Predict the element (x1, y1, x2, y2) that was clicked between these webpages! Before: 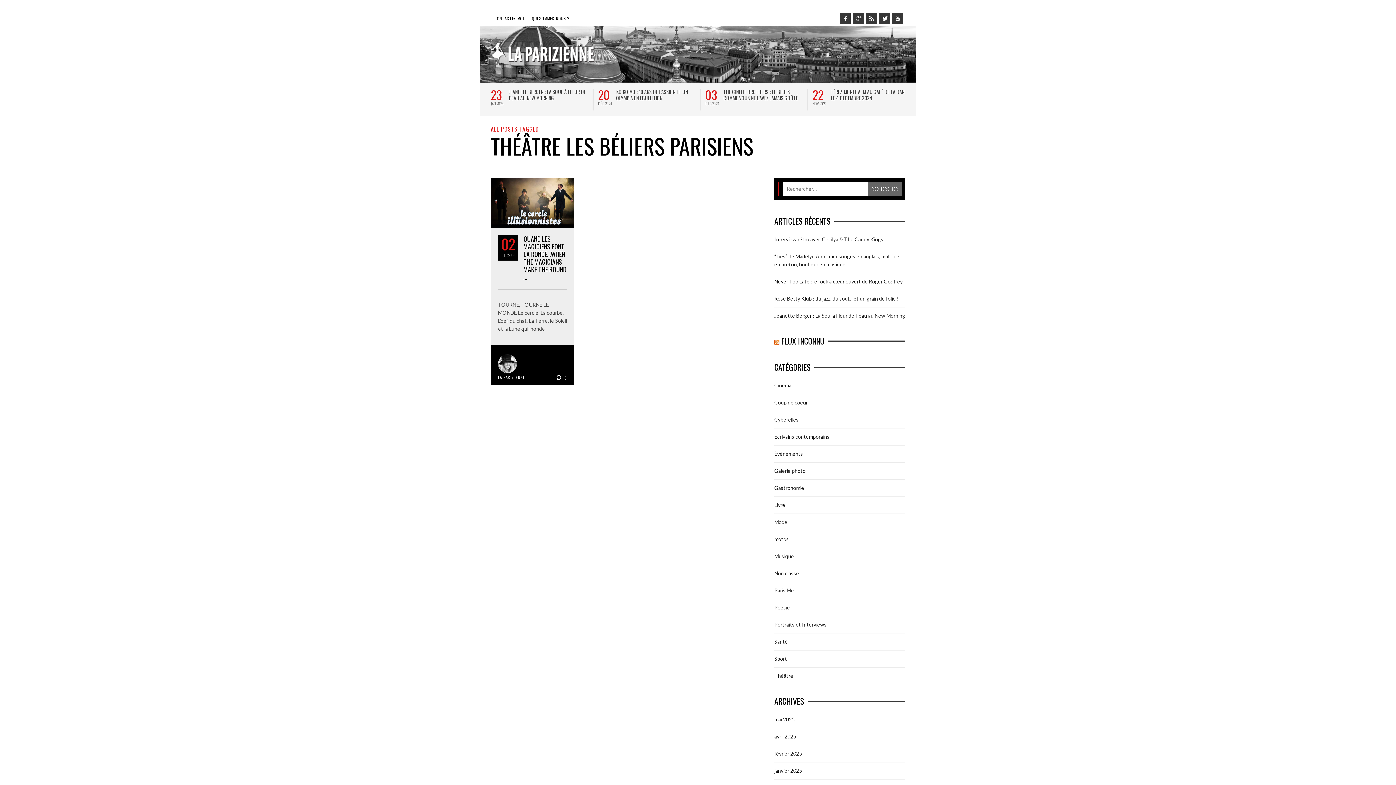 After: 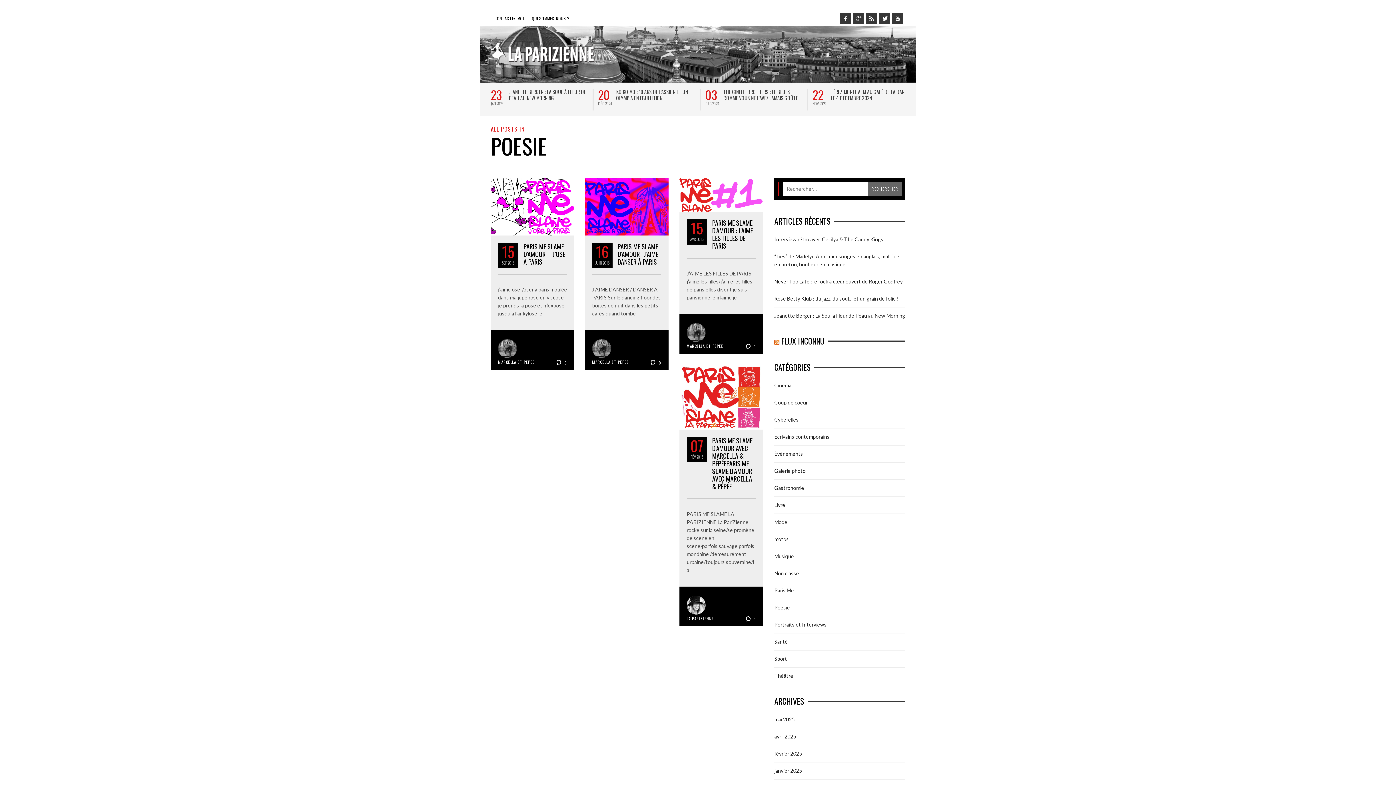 Action: bbox: (774, 604, 790, 610) label: Poesie